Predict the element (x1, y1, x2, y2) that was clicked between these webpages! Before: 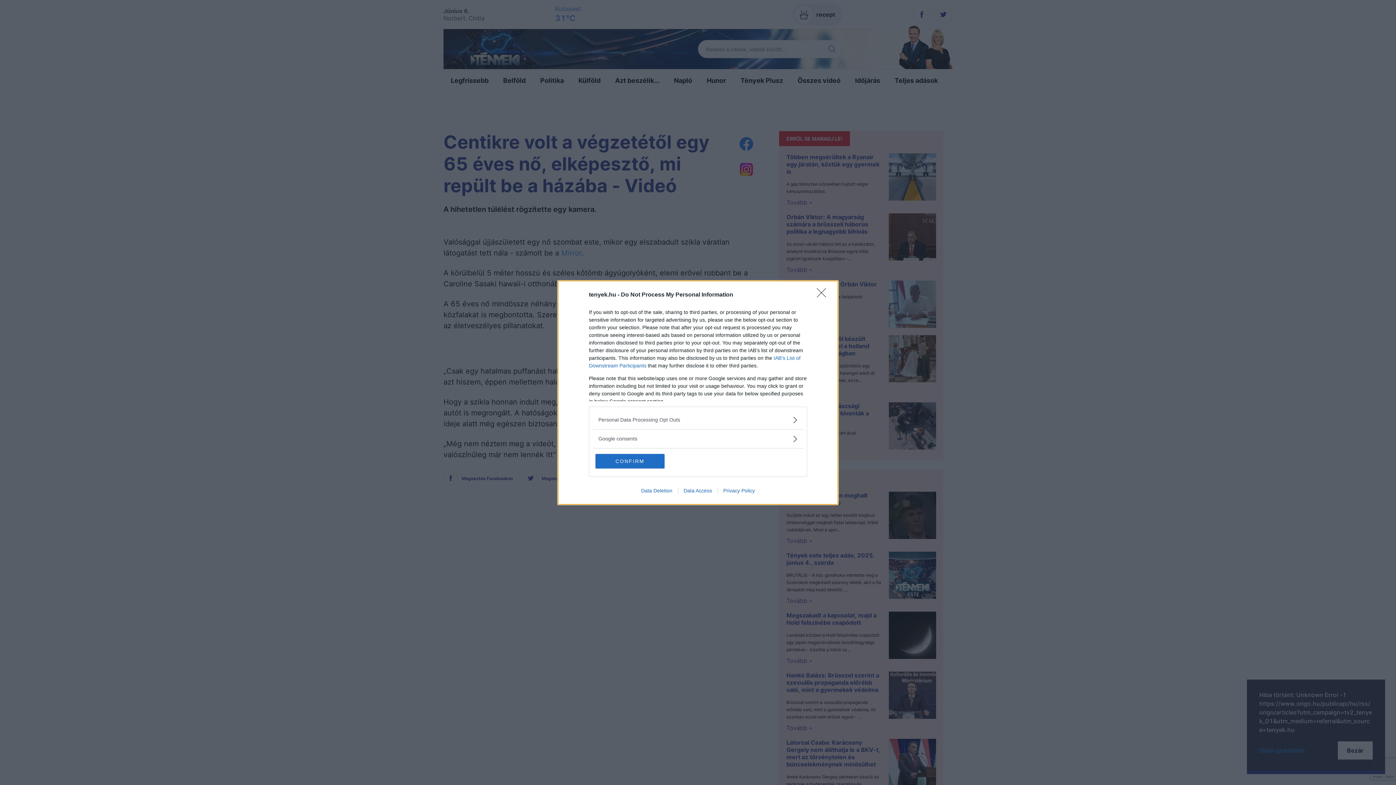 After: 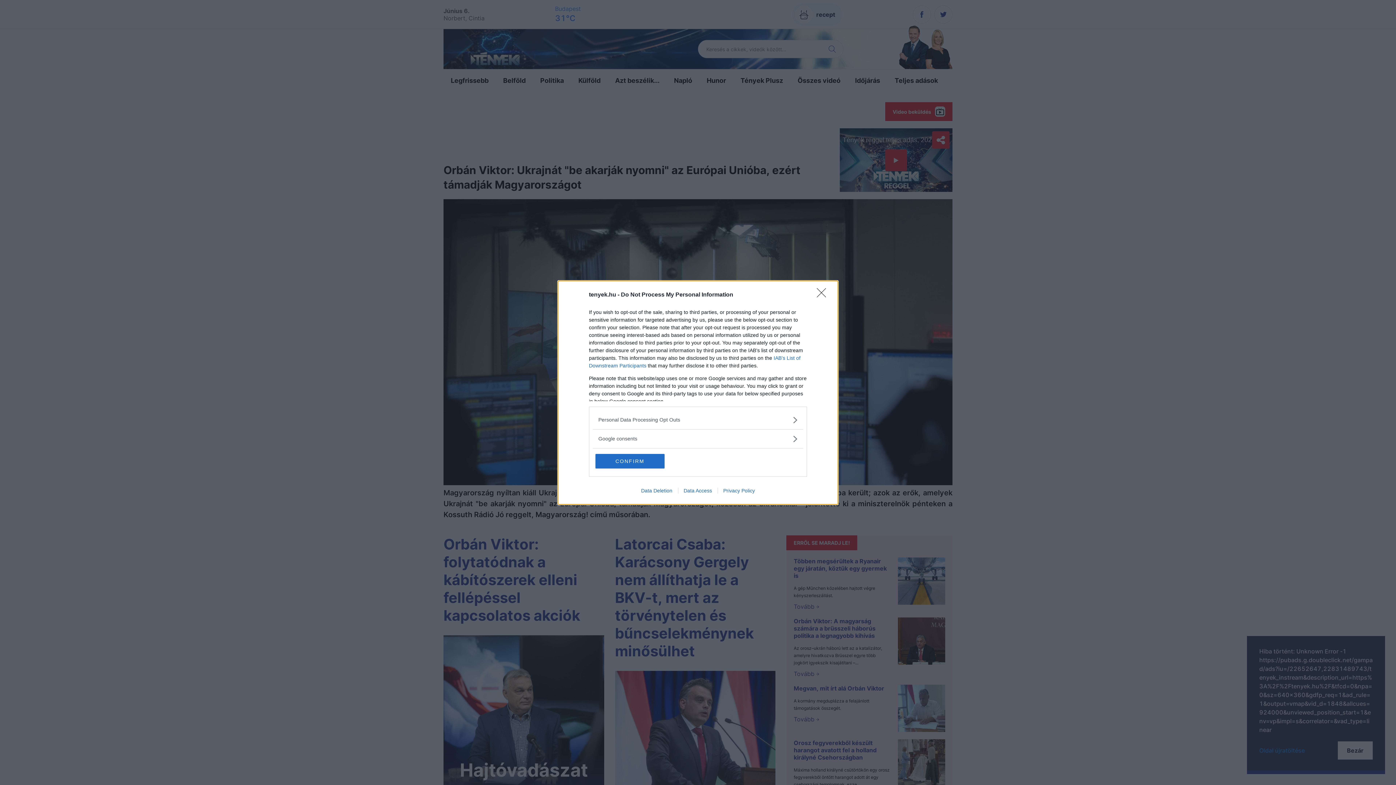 Action: bbox: (678, 487, 717, 493) label: Data Access